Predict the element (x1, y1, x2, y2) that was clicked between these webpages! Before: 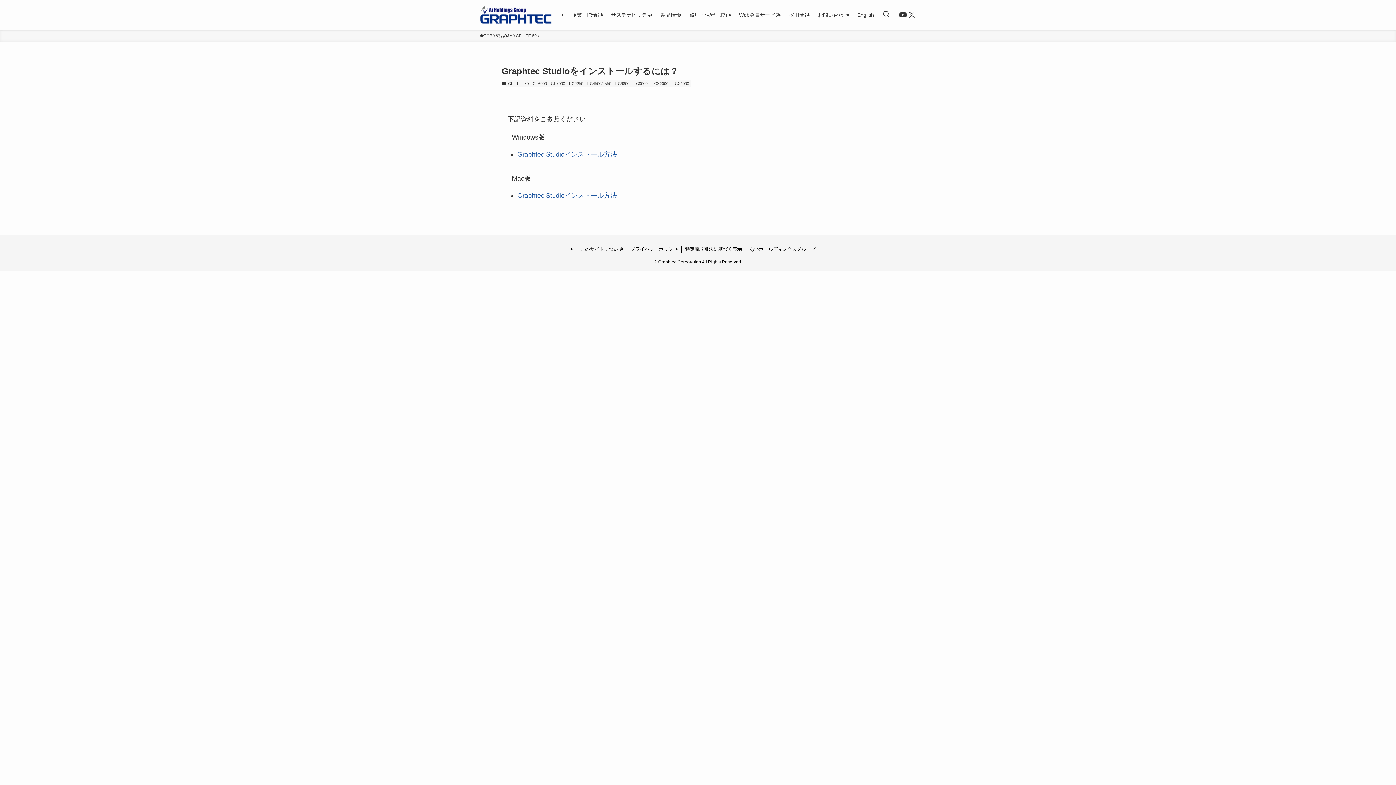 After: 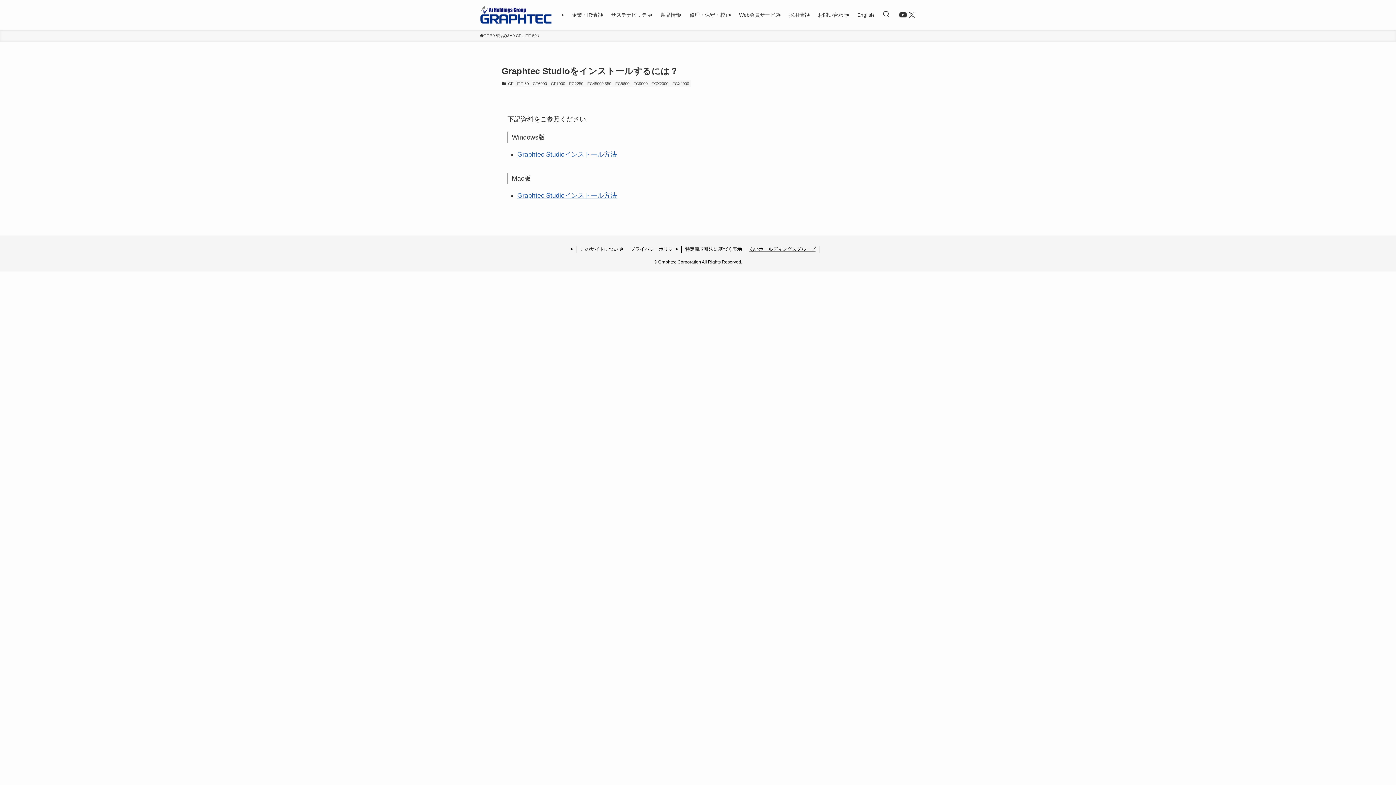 Action: label: あいホールディングスグループ bbox: (746, 245, 819, 253)